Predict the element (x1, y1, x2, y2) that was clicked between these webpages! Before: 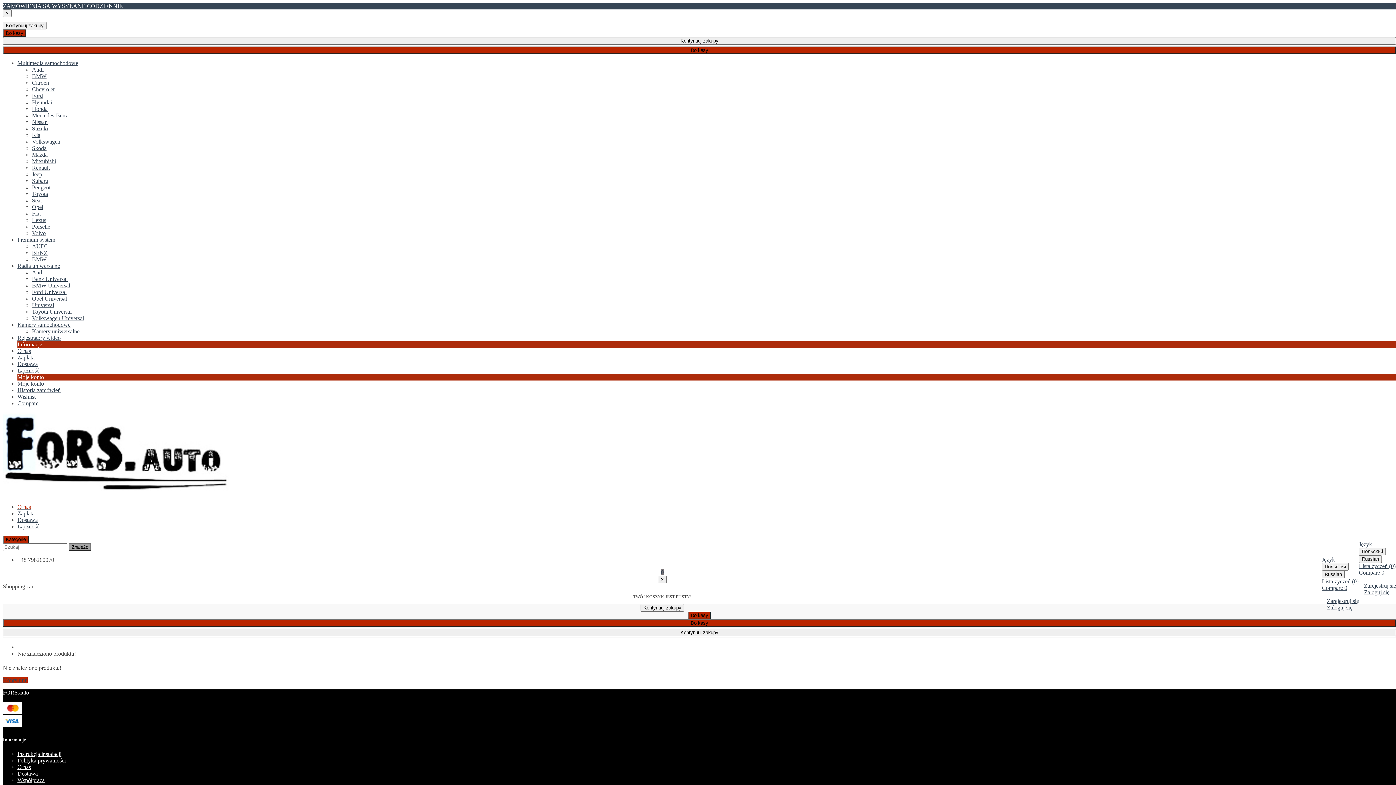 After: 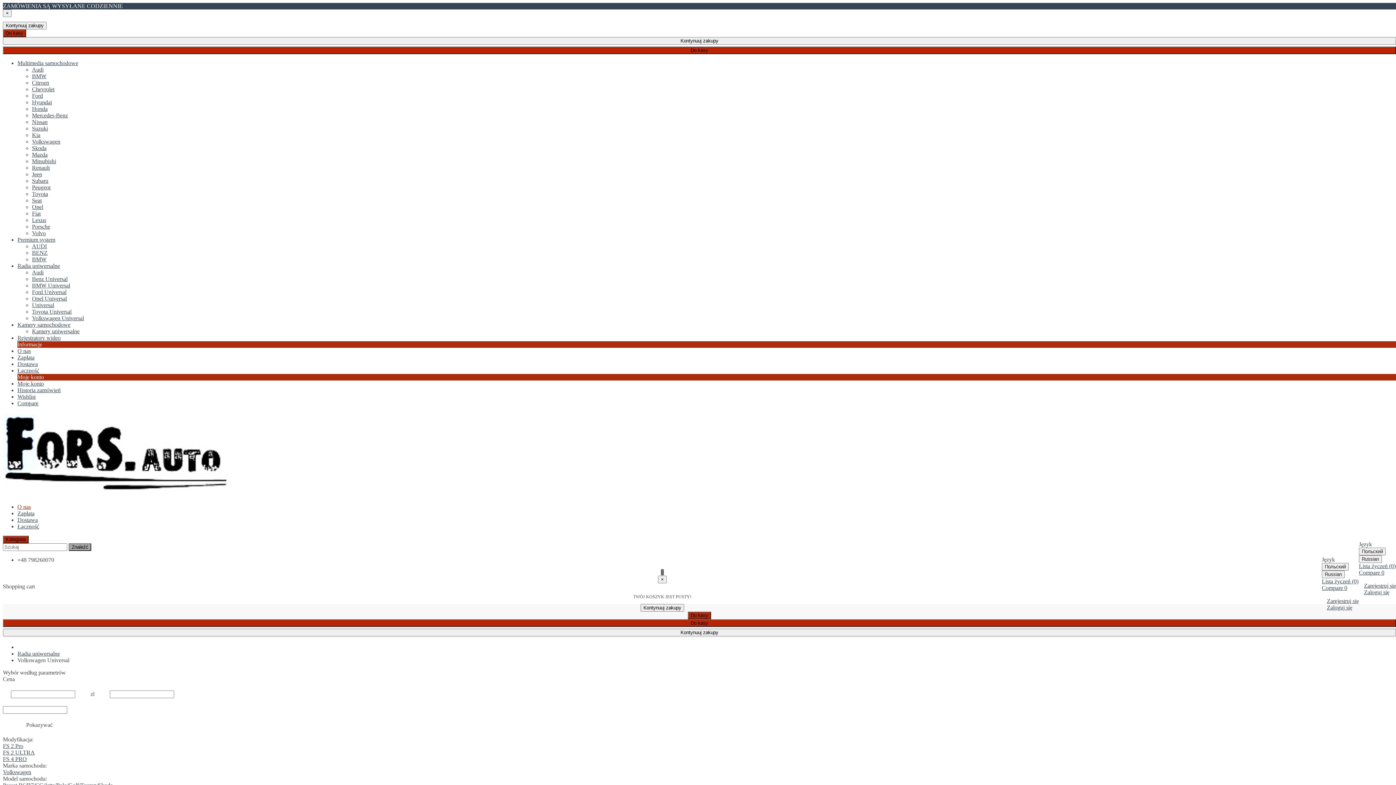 Action: bbox: (32, 315, 84, 321) label: Volkswagen Universal